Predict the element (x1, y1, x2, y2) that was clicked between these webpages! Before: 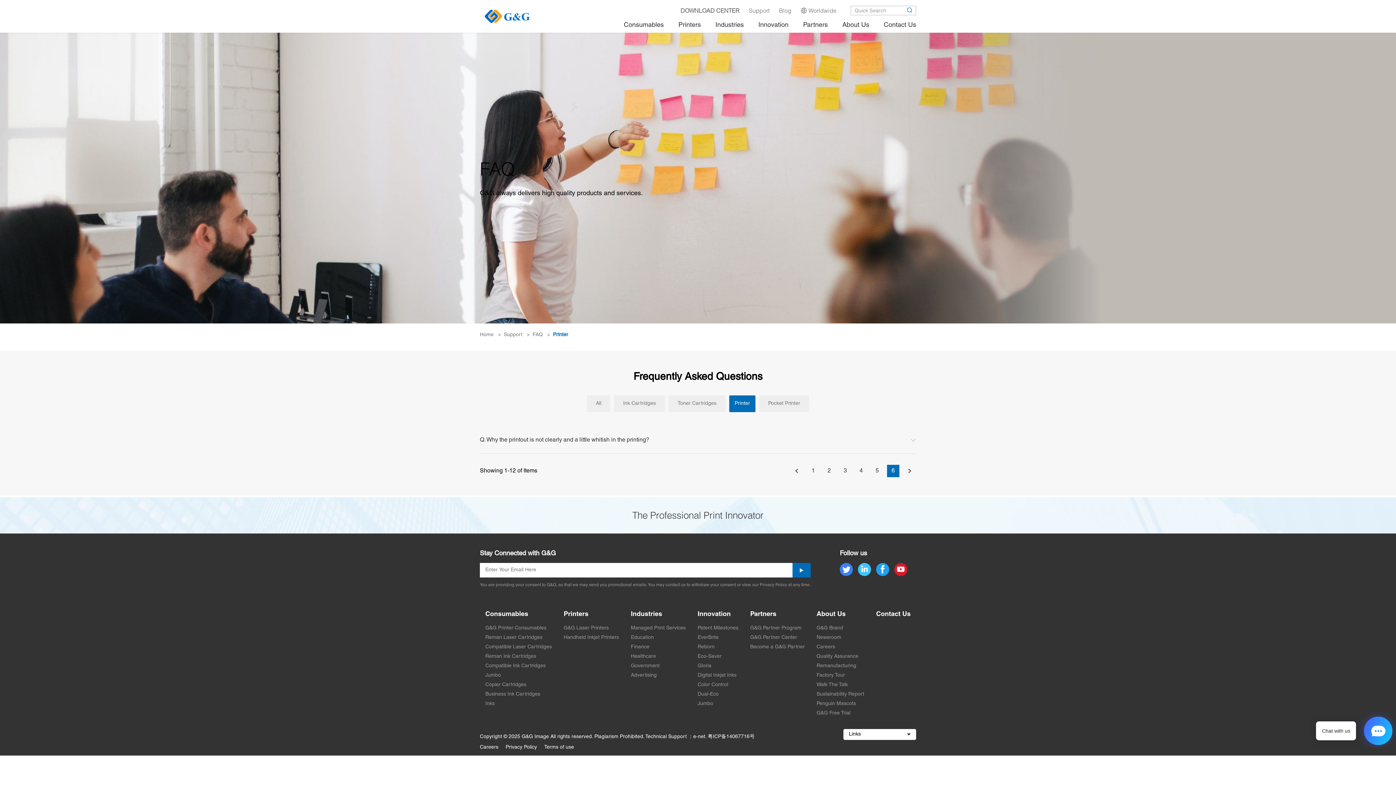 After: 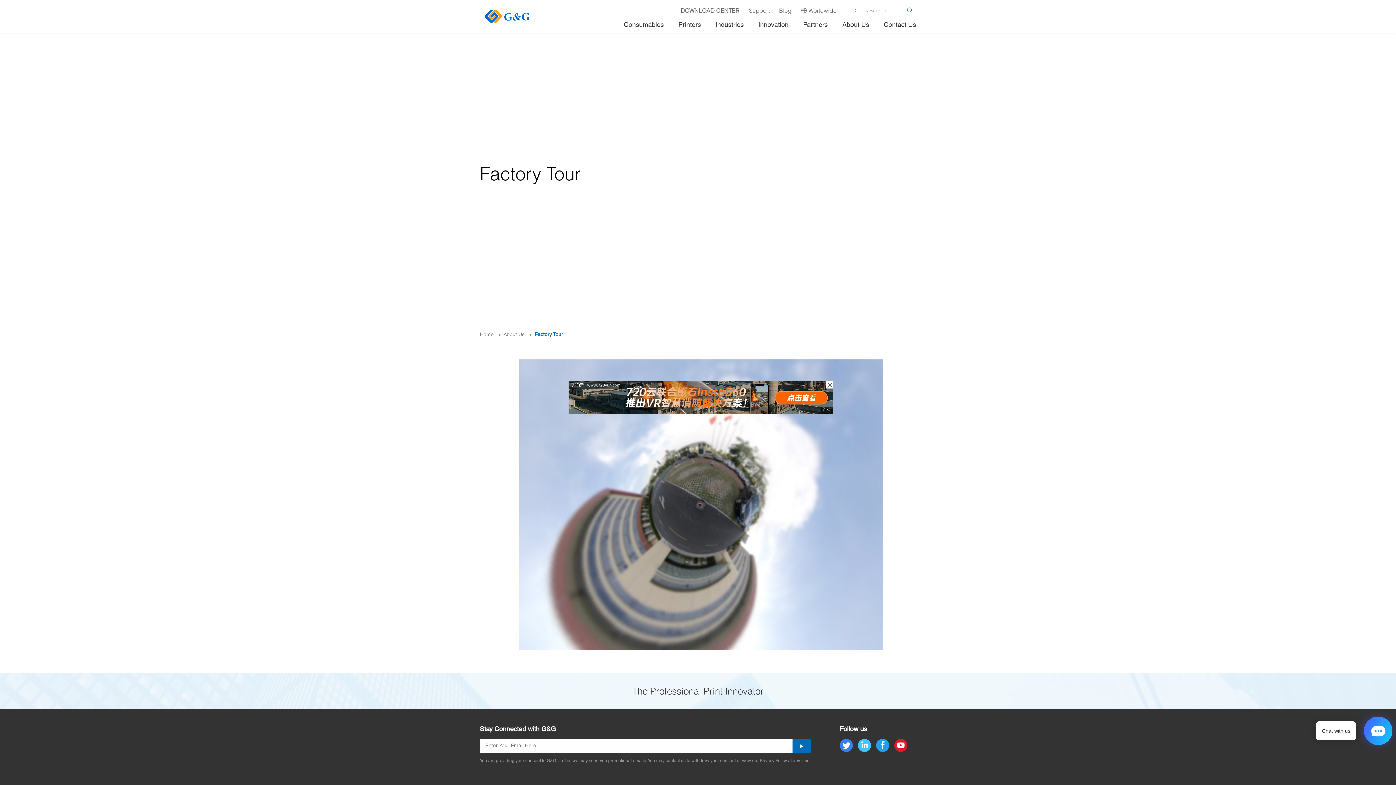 Action: bbox: (816, 673, 845, 678) label: Factory Tour